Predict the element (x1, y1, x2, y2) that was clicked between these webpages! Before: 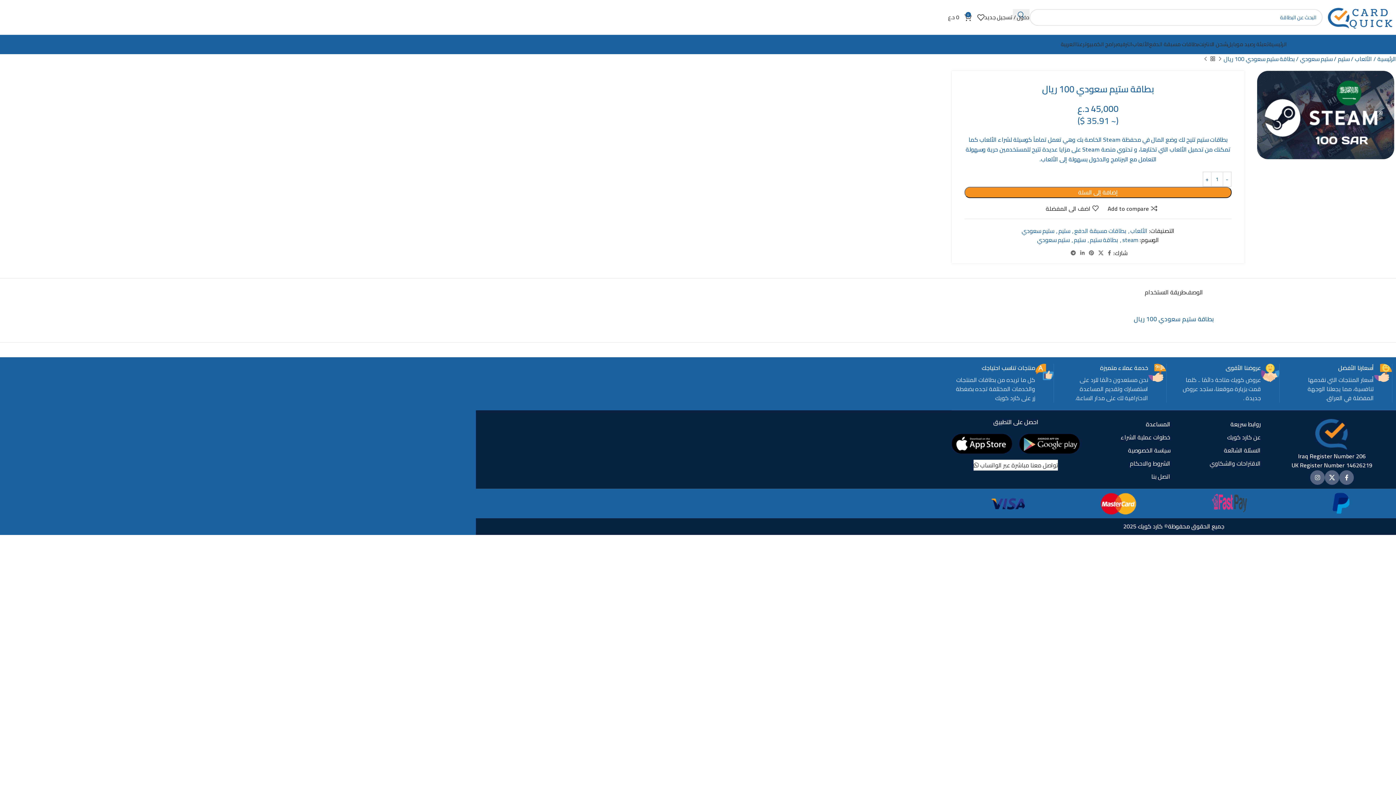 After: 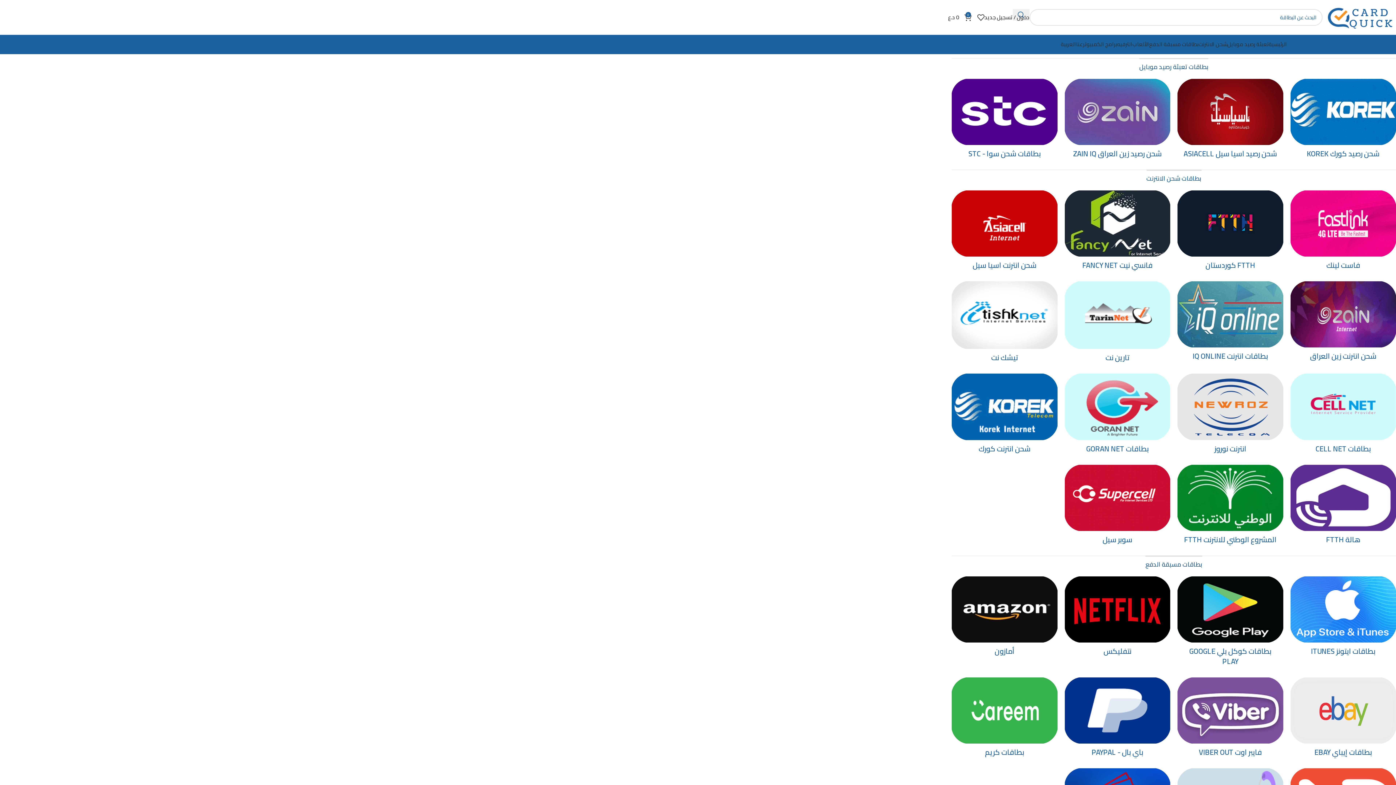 Action: label: الرئيسية bbox: (1269, 37, 1287, 51)